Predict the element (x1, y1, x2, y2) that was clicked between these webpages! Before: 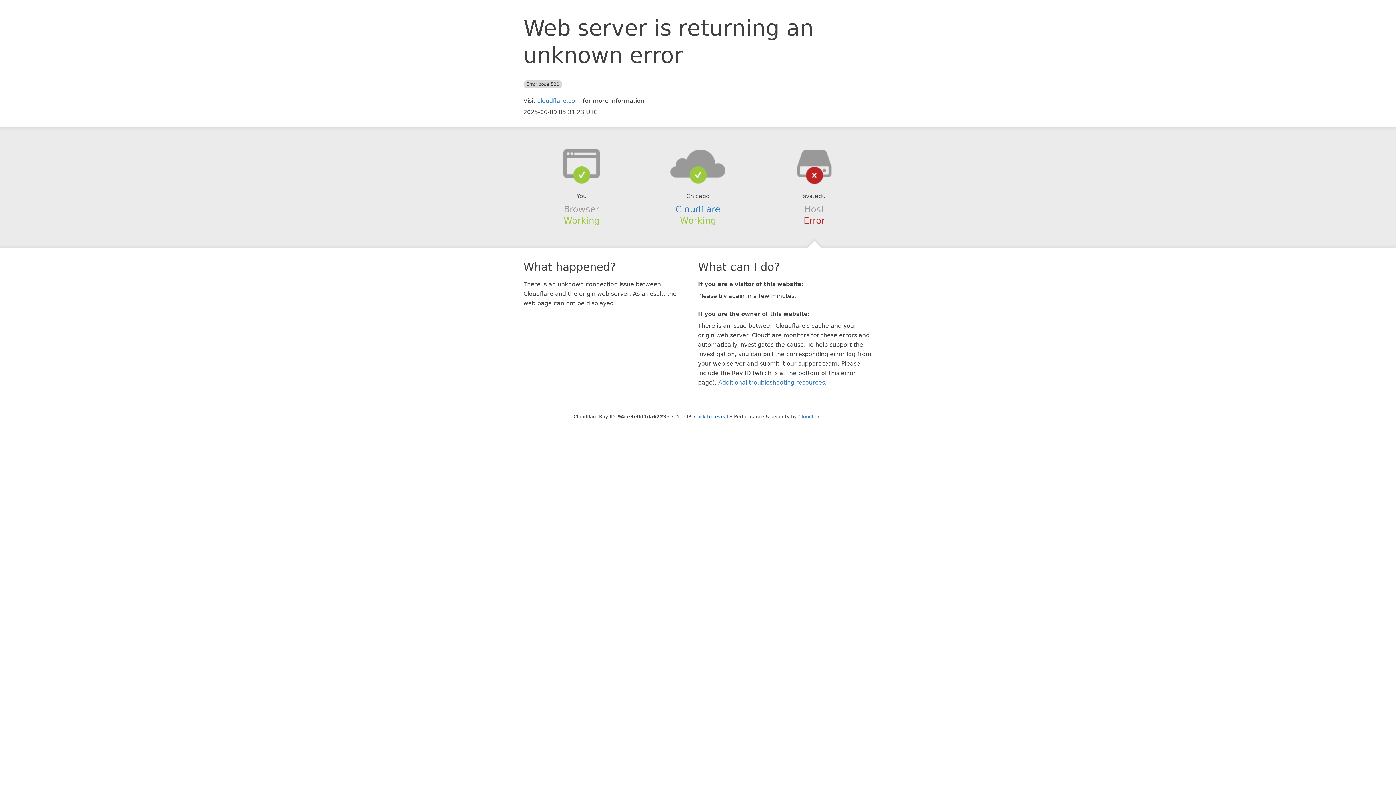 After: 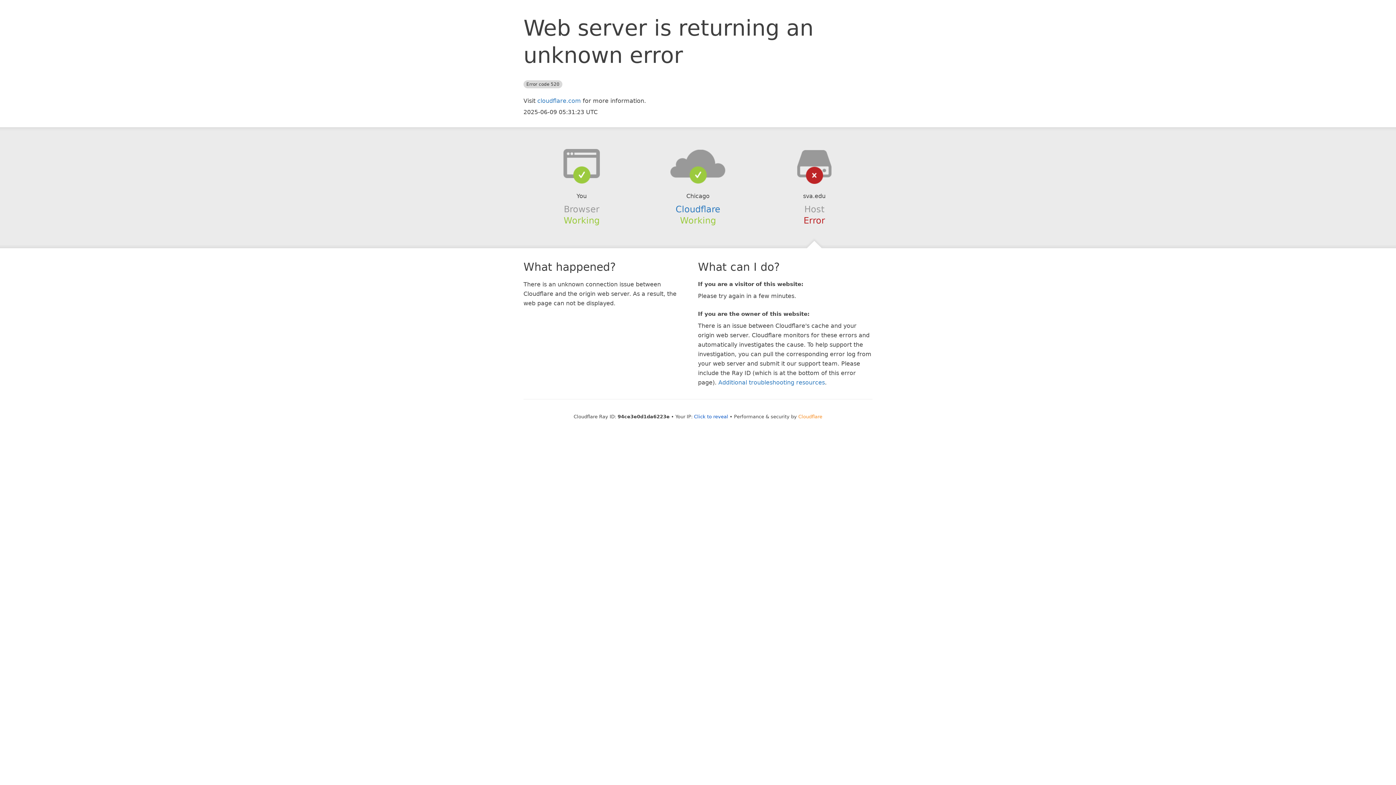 Action: bbox: (798, 414, 822, 419) label: Cloudflare